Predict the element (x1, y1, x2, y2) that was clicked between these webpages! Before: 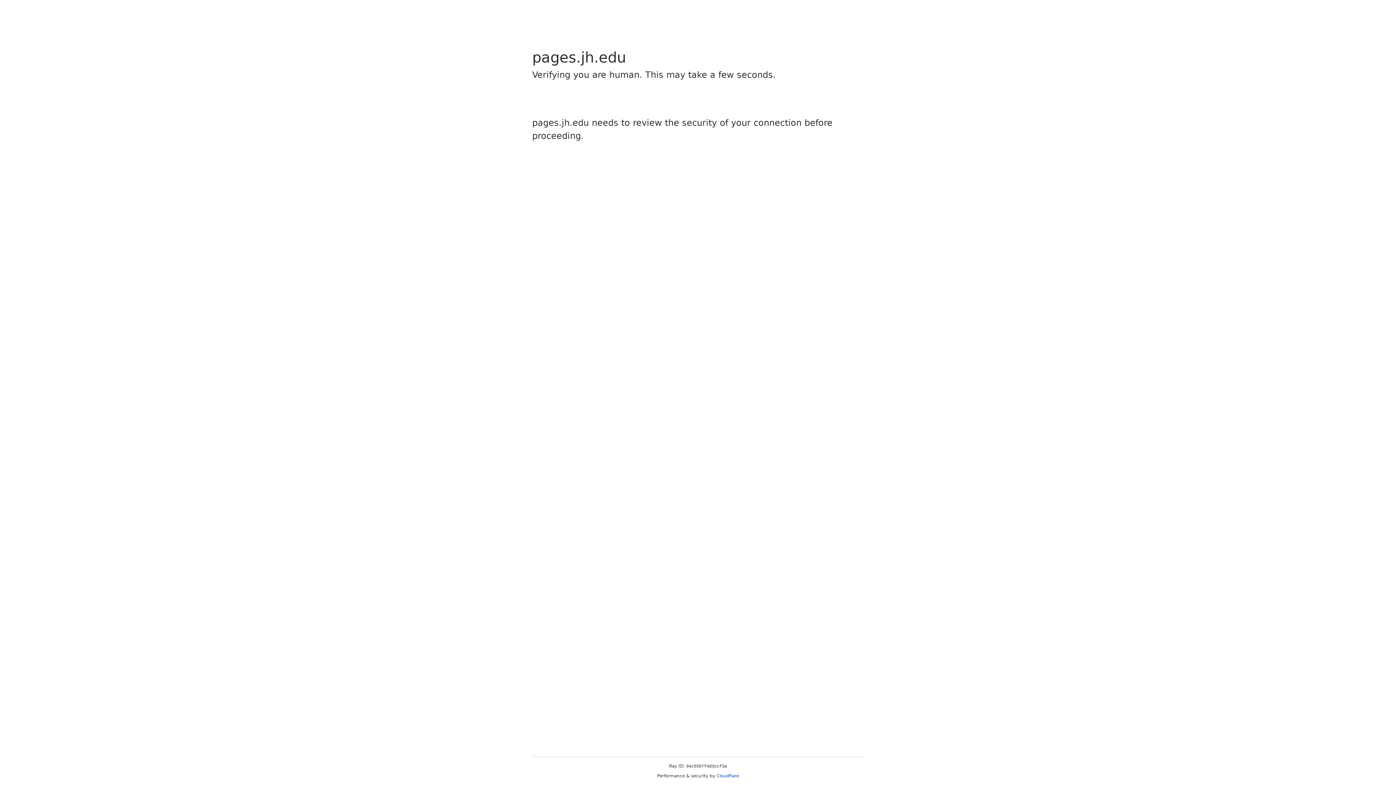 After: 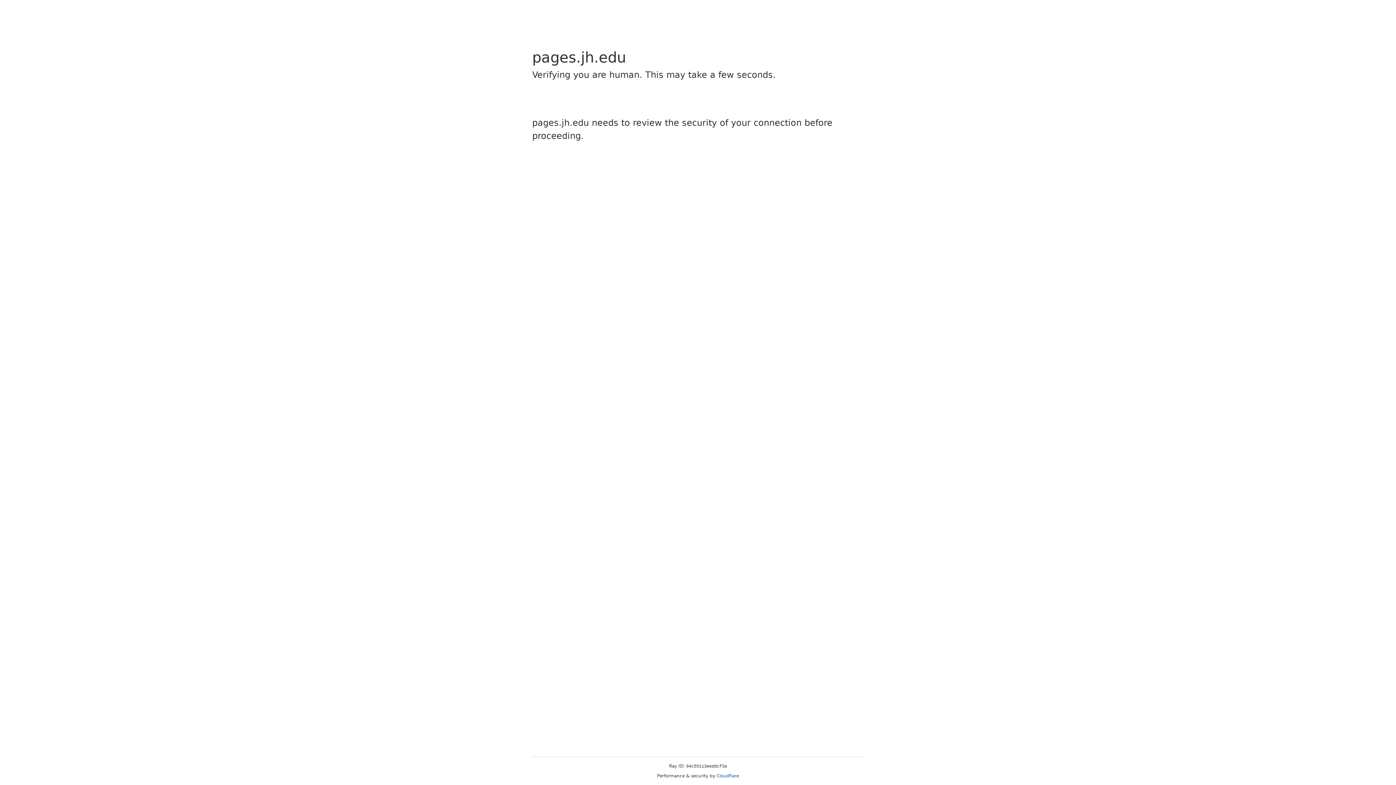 Action: bbox: (716, 773, 739, 778) label: Cloudflare